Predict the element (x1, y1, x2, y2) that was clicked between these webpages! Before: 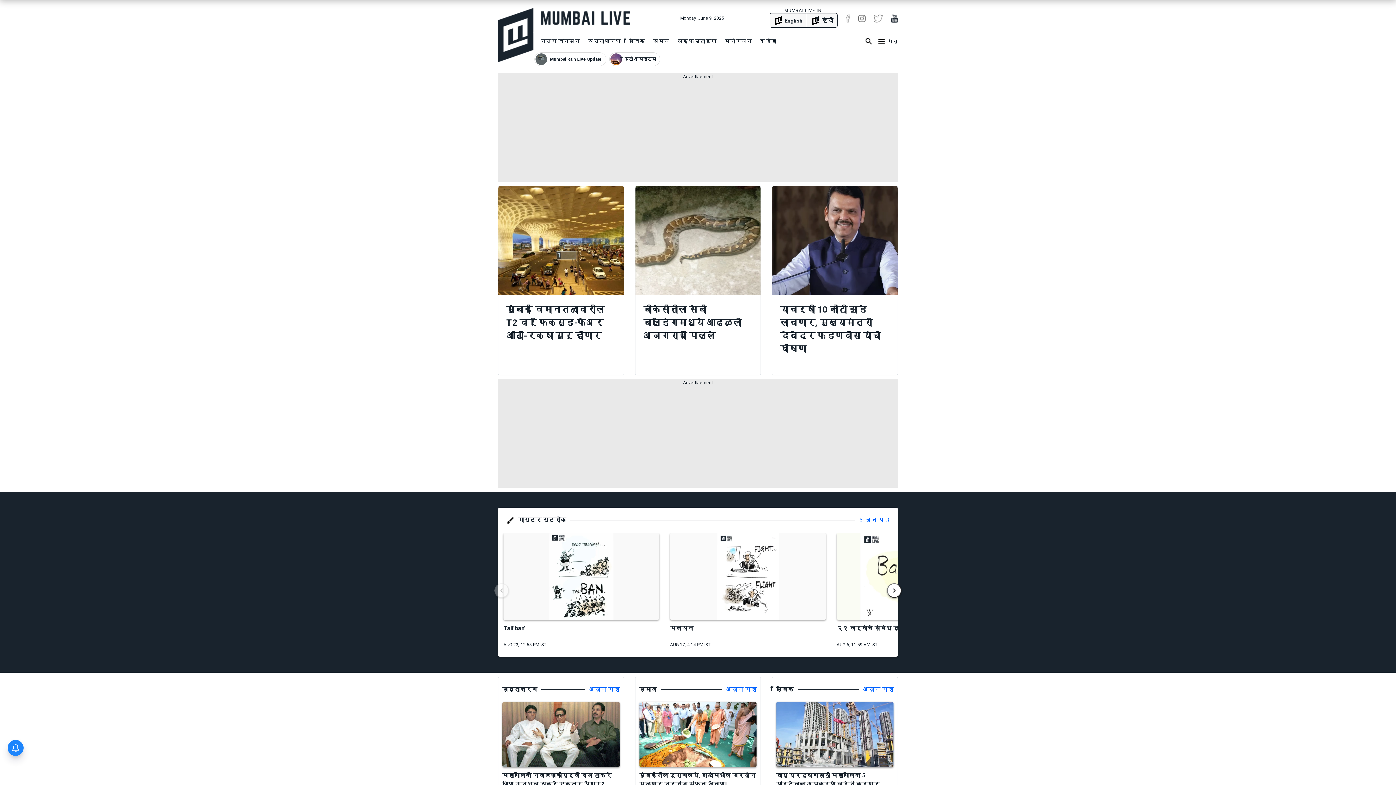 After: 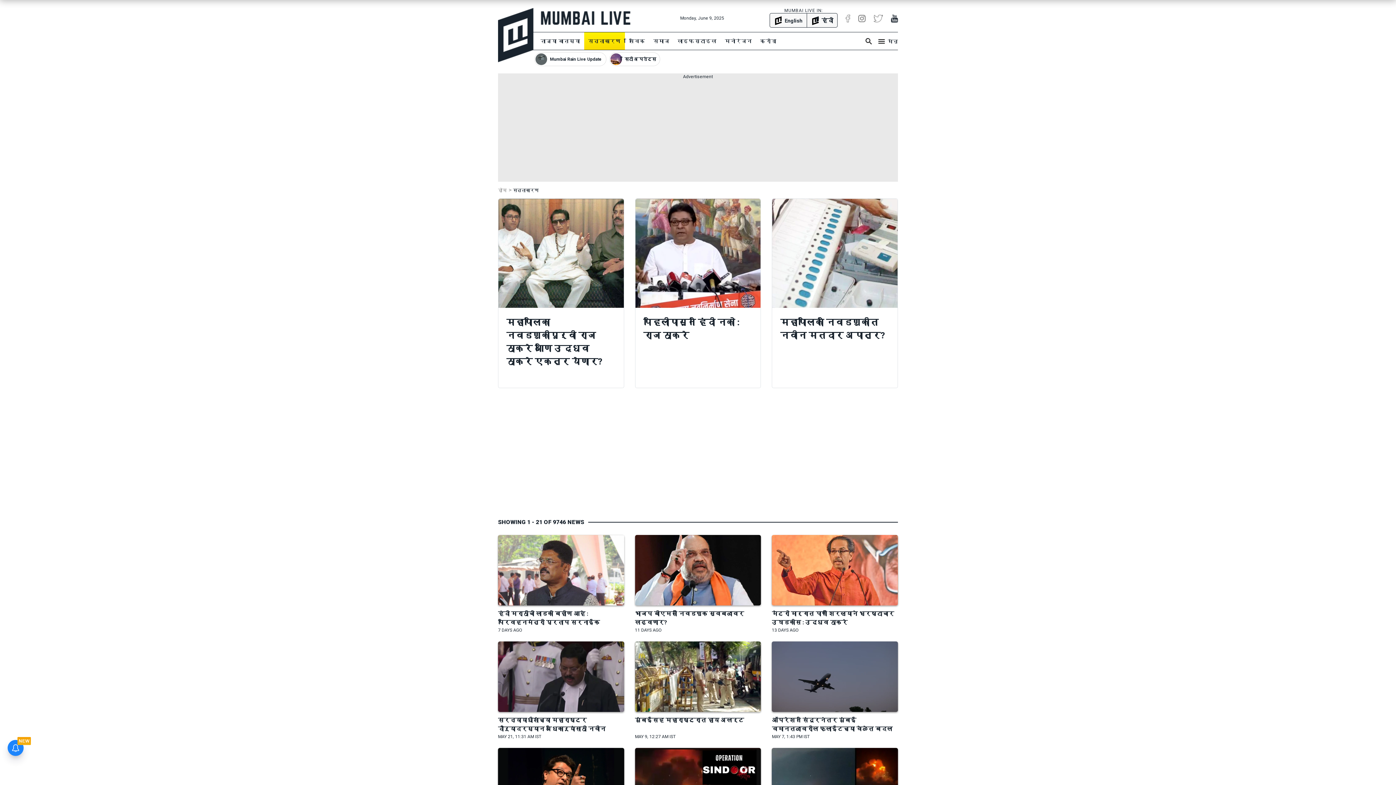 Action: label: अजून पहा bbox: (589, 547, 619, 555)